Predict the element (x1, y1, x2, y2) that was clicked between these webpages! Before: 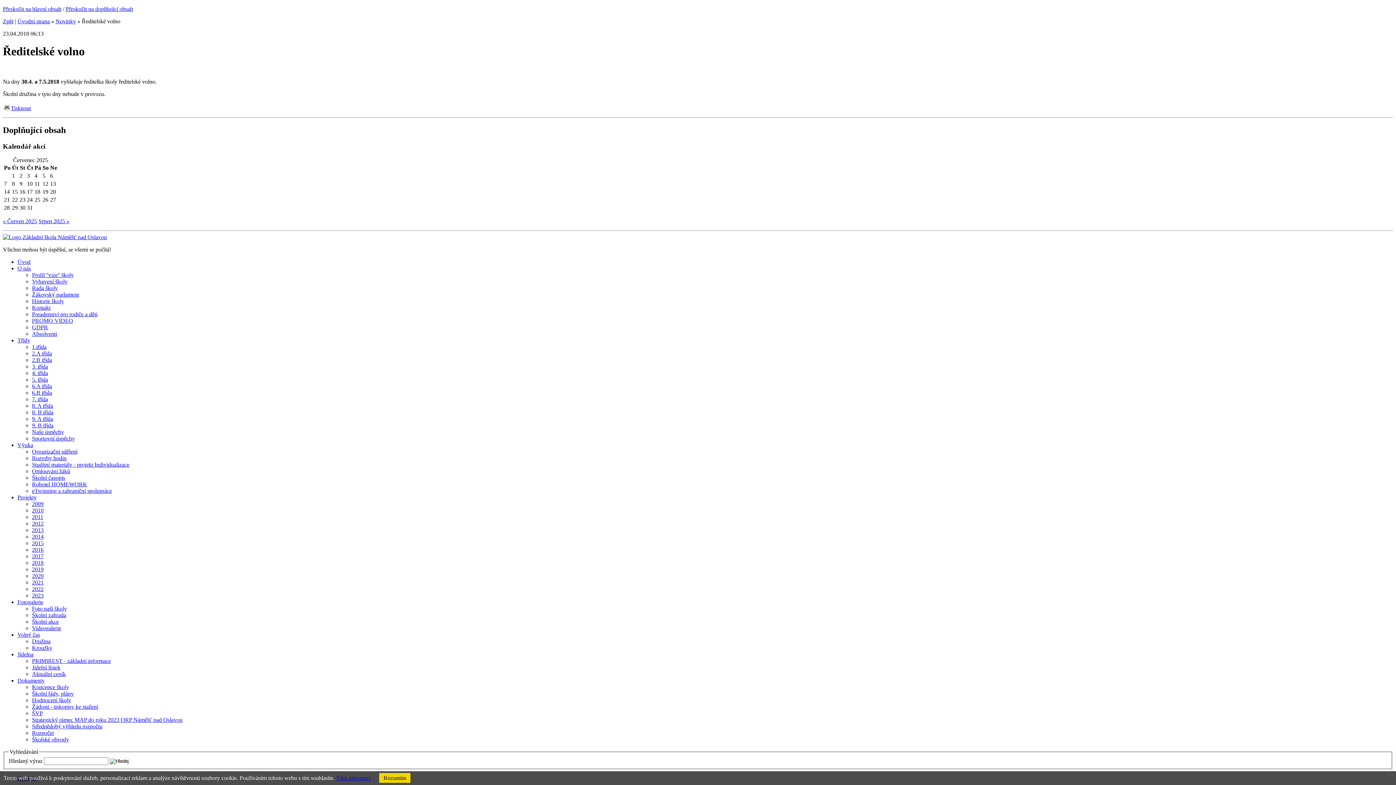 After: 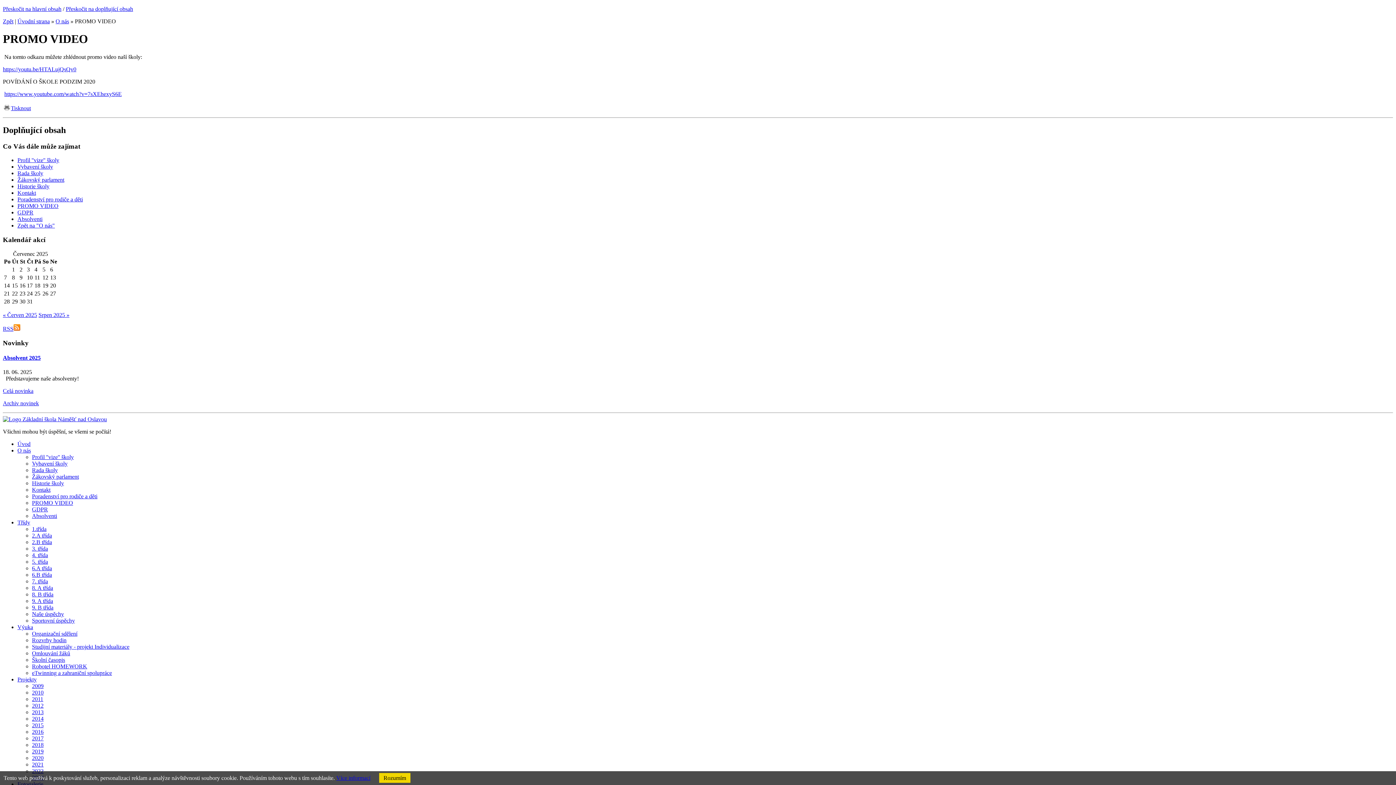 Action: label: PROMO VIDEO bbox: (32, 317, 73, 324)